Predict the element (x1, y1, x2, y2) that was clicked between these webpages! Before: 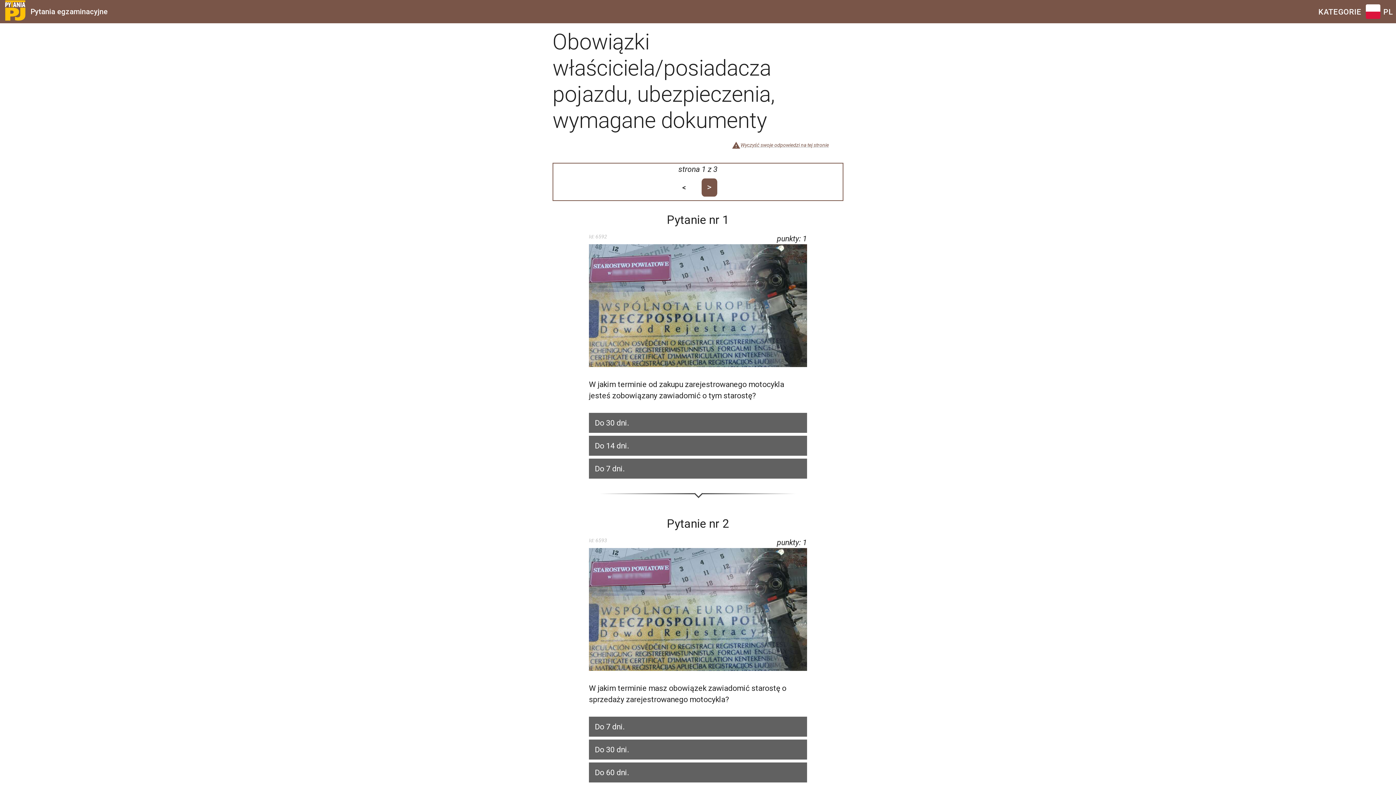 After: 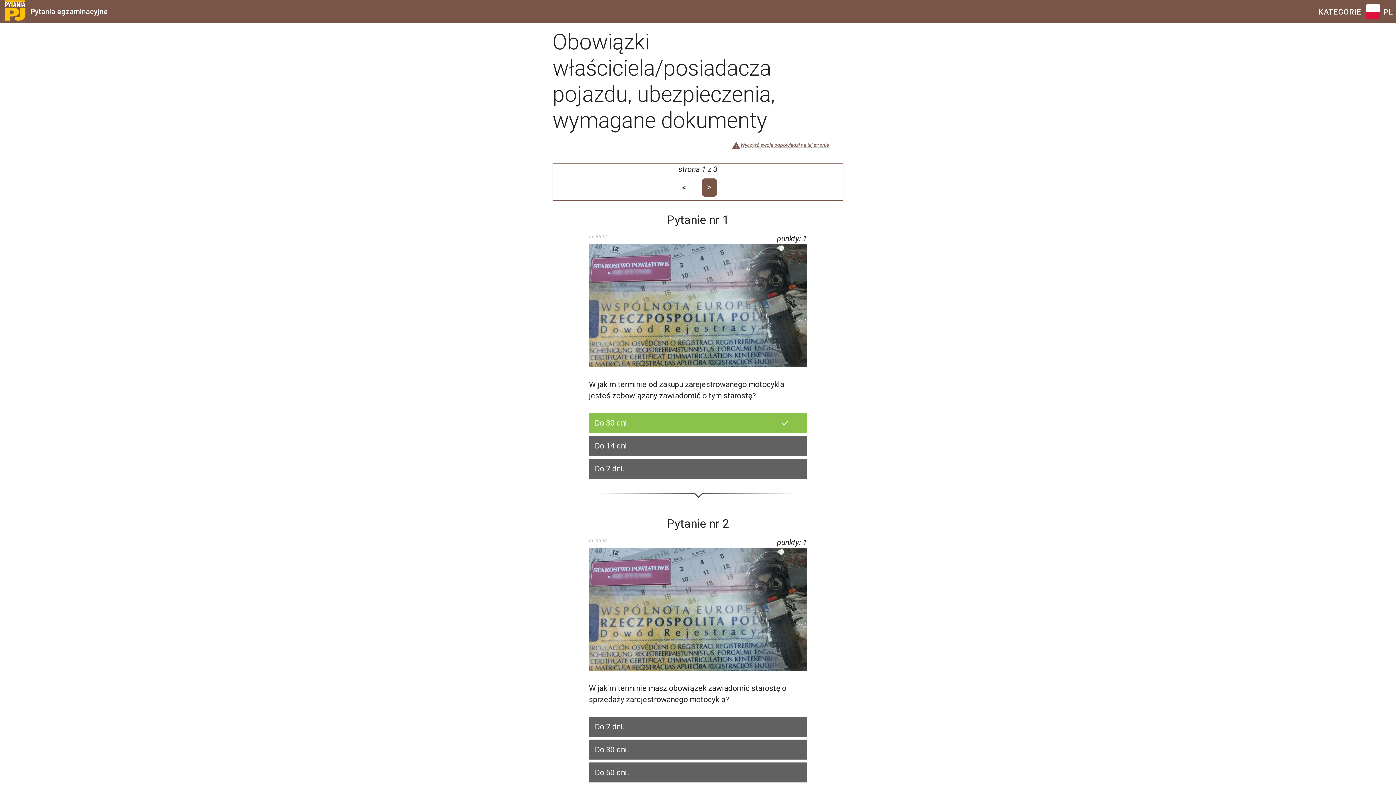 Action: label: Do 30 dni. bbox: (589, 413, 807, 433)